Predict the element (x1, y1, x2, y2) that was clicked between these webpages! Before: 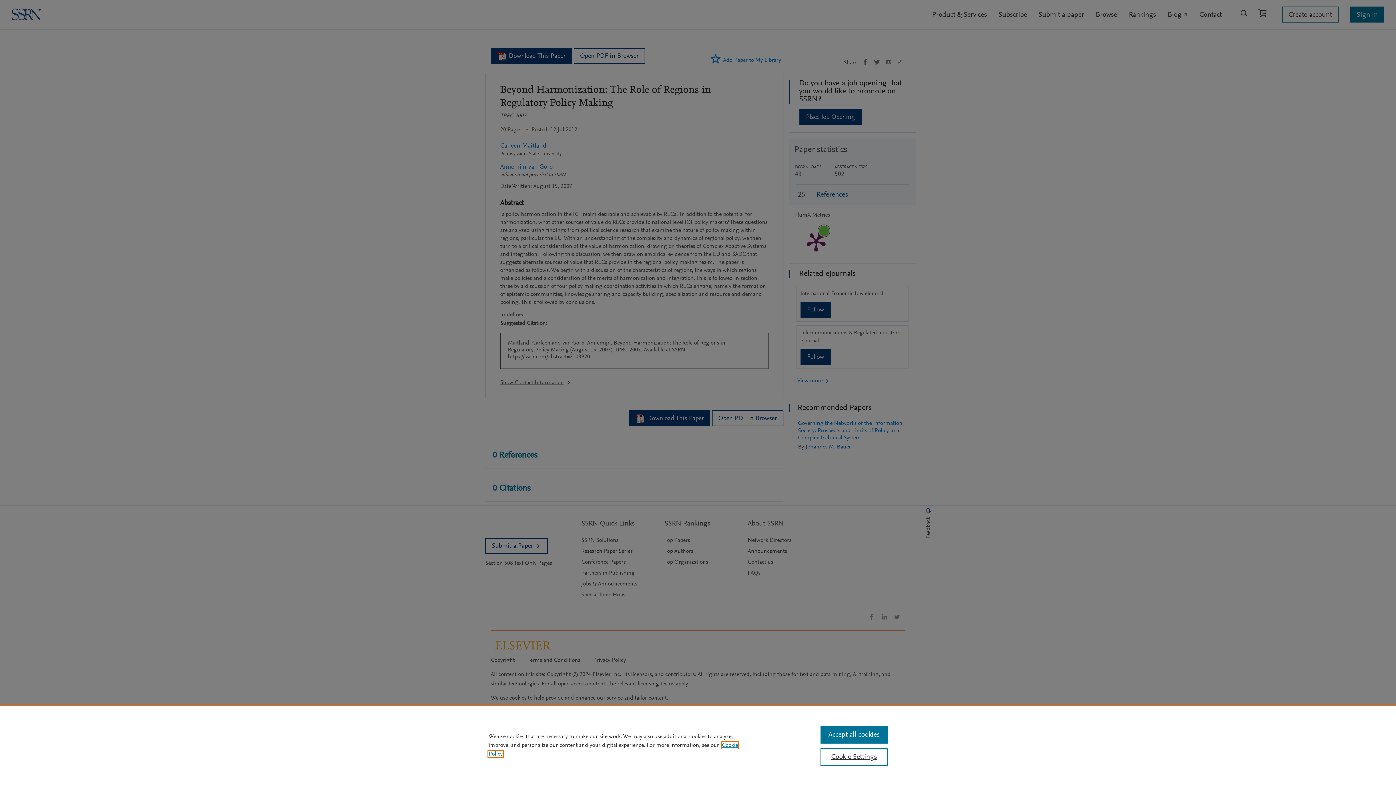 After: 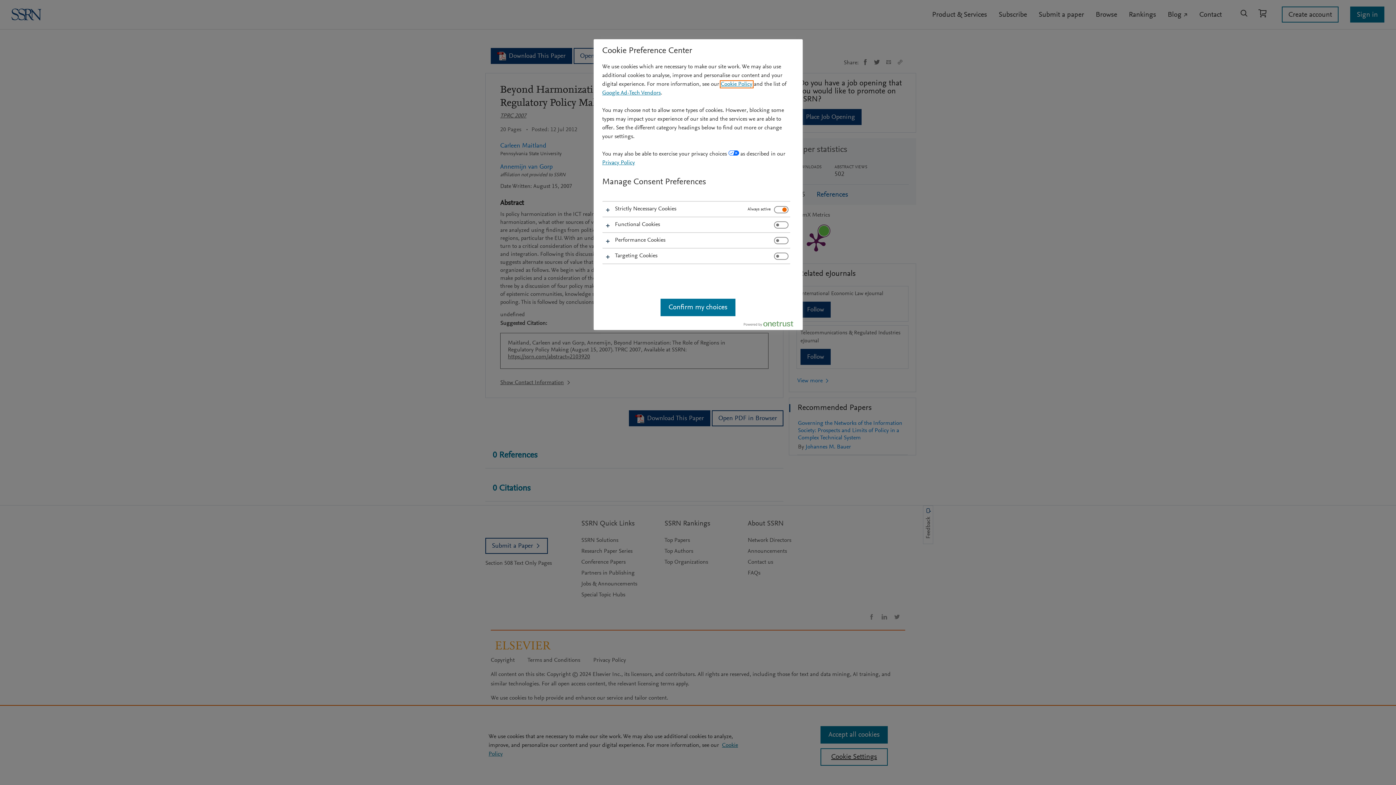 Action: label: Cookie Settings bbox: (820, 748, 887, 766)